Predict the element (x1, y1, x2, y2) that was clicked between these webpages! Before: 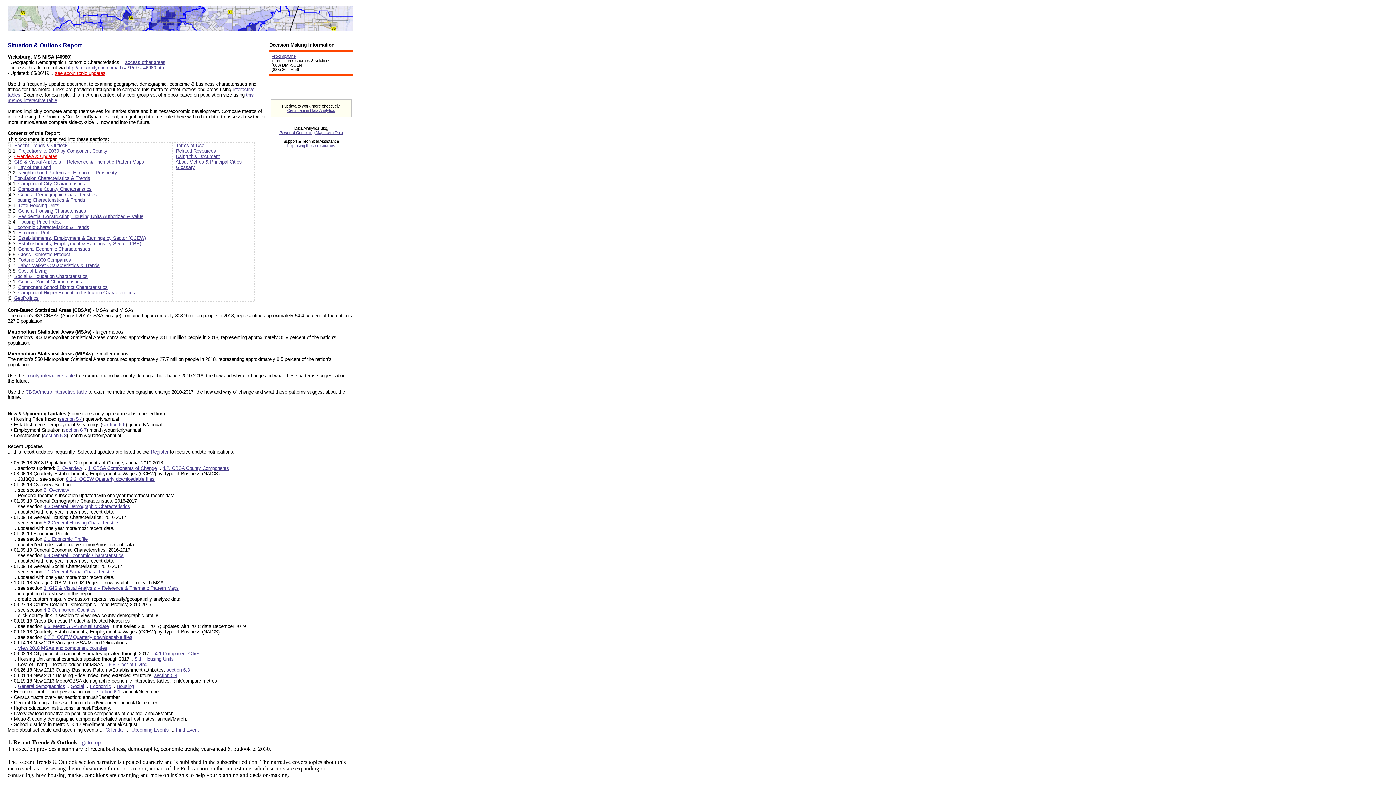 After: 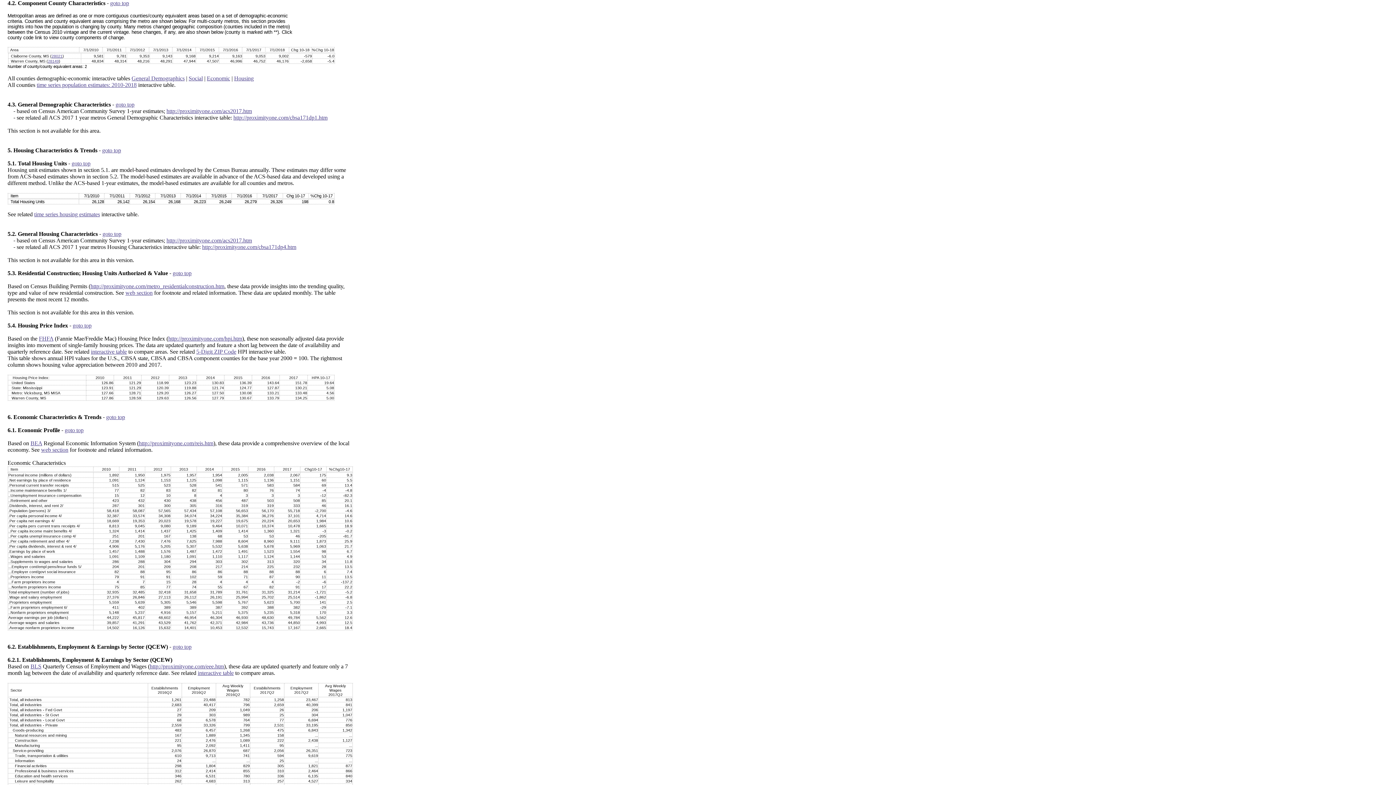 Action: label: 4.2 Component Counties bbox: (43, 607, 95, 613)